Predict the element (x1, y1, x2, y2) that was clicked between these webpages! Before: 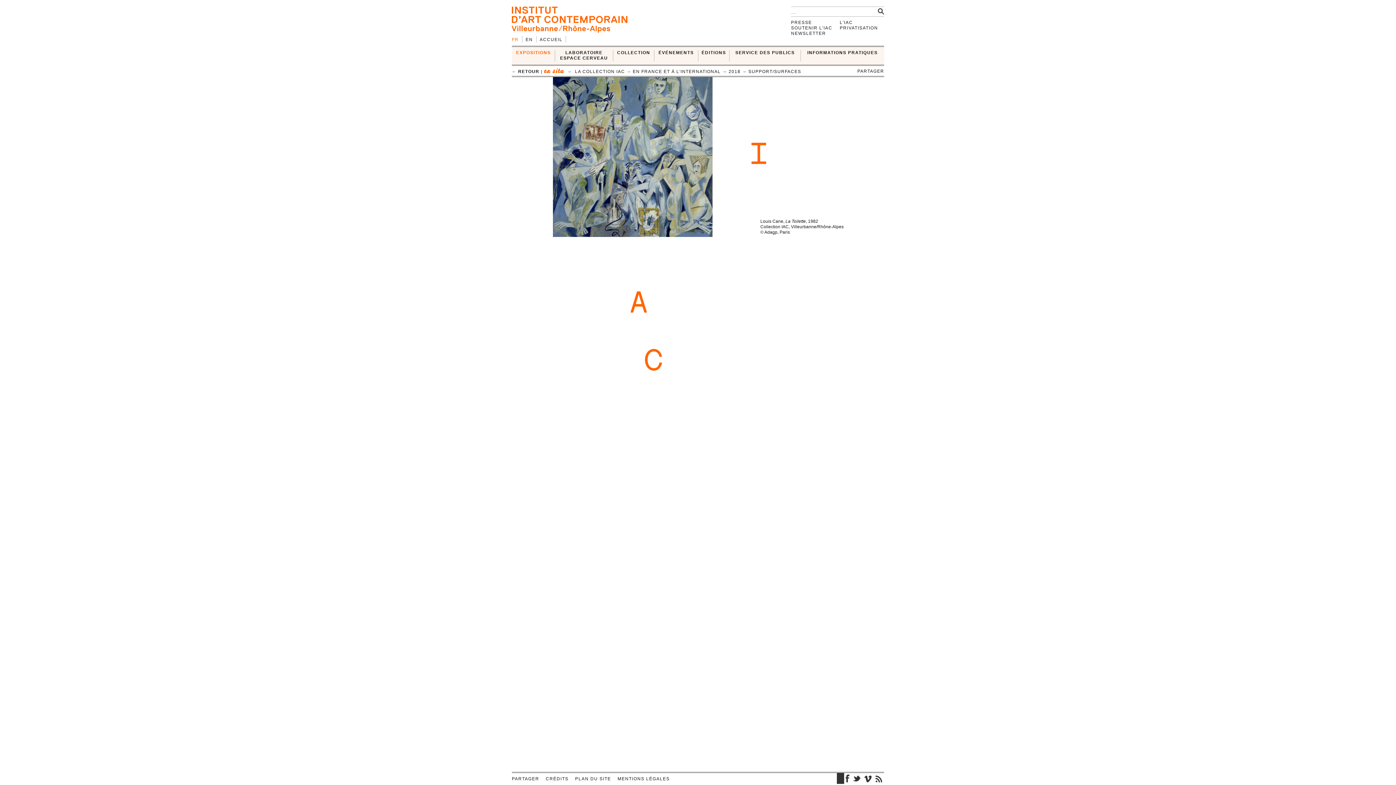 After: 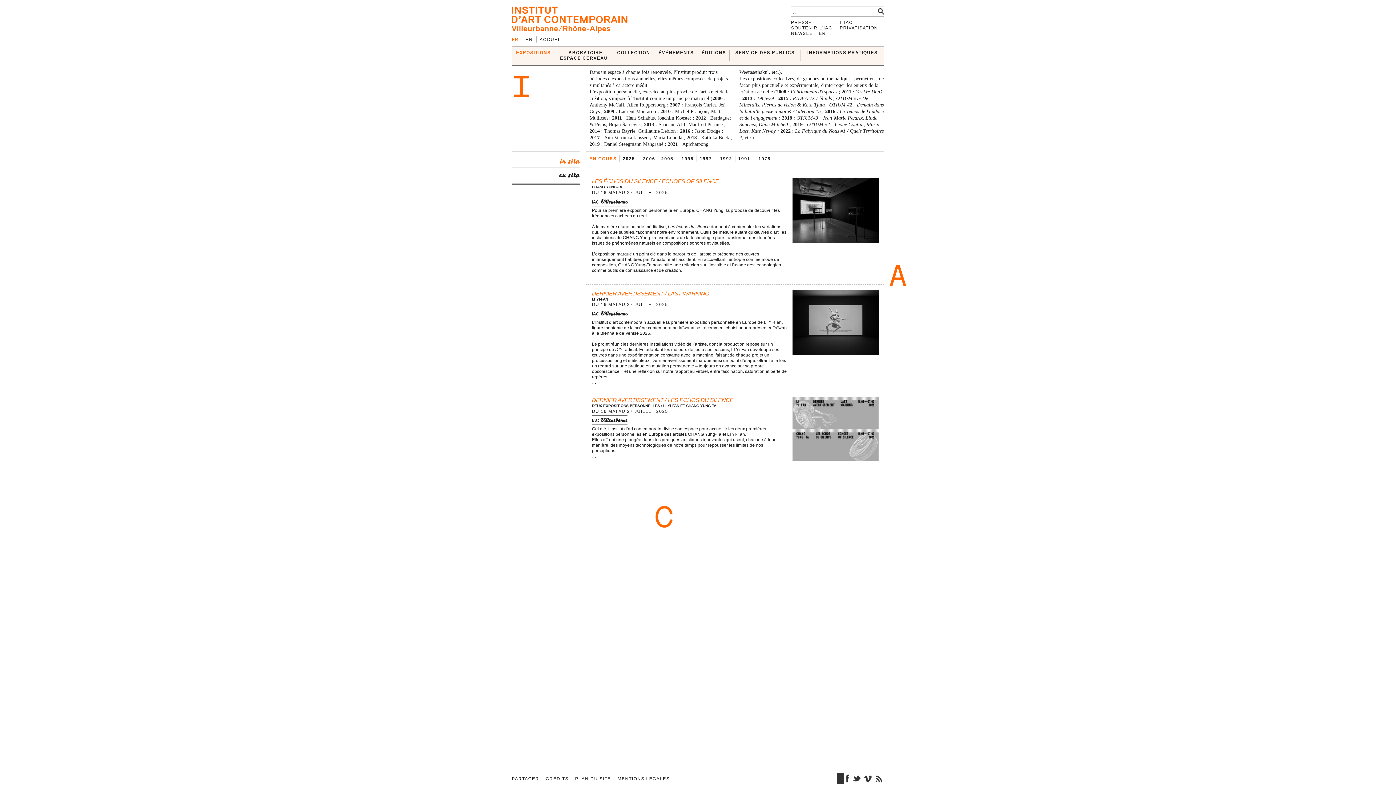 Action: bbox: (512, 50, 554, 61) label: EXPOSITIONS